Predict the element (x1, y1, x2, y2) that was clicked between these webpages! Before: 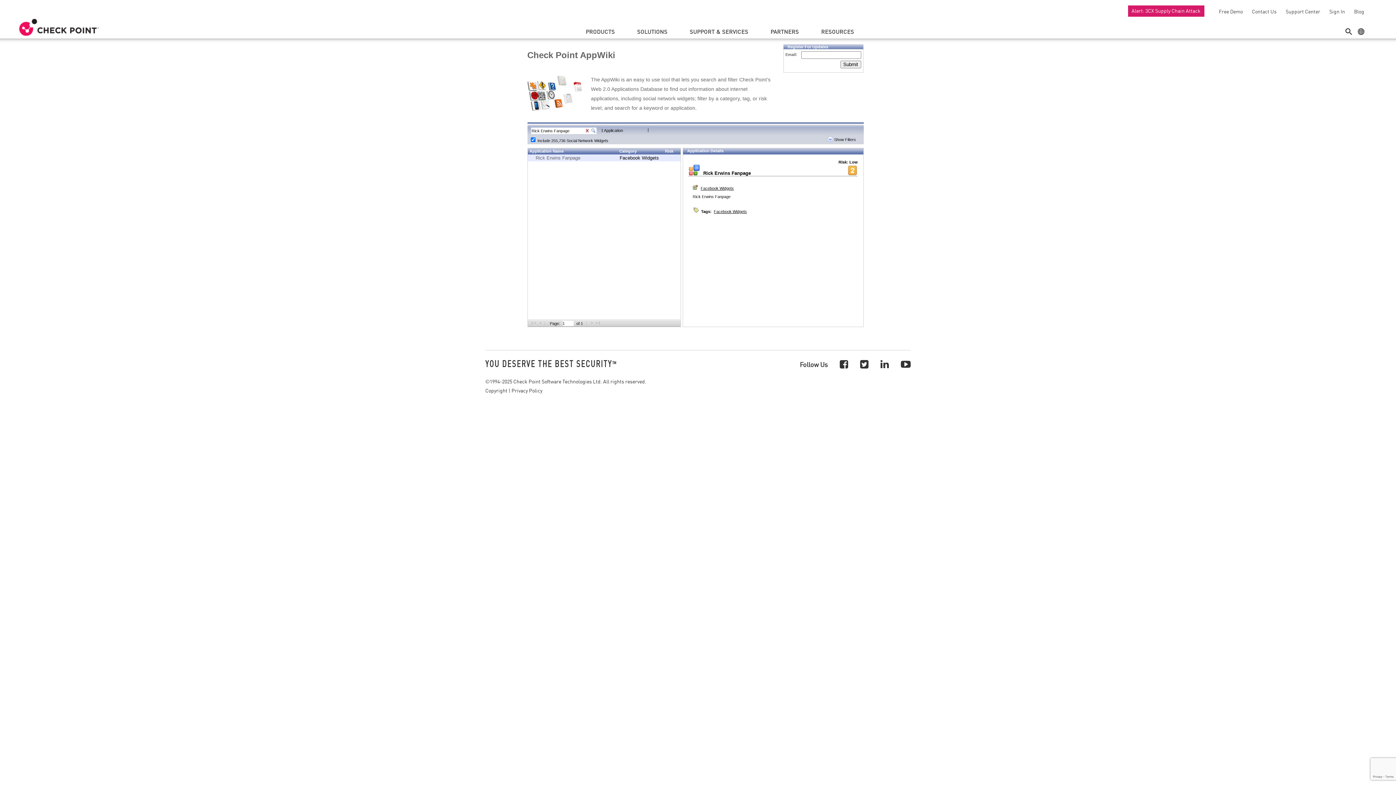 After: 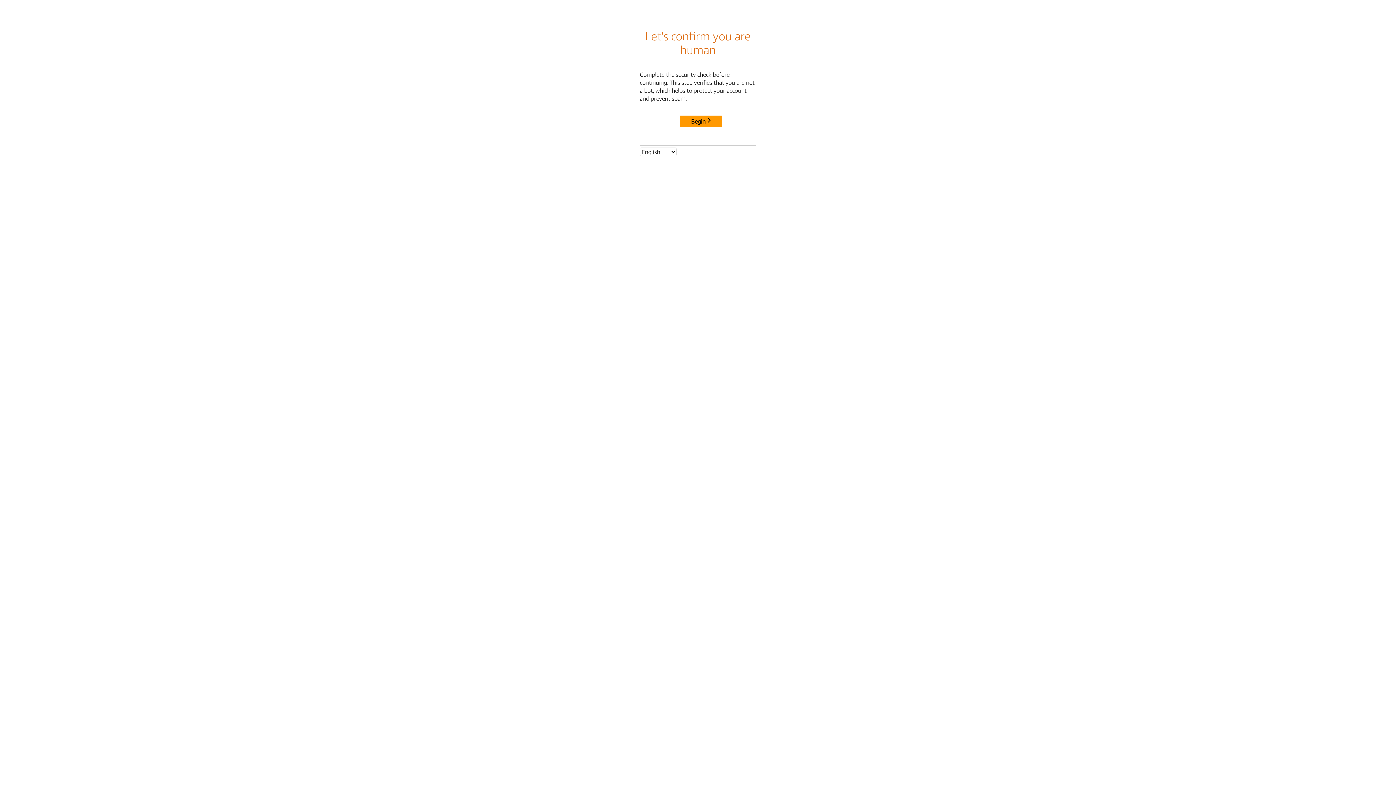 Action: label: Alert: 3CX Supply Chain Attack bbox: (1128, 5, 1204, 16)